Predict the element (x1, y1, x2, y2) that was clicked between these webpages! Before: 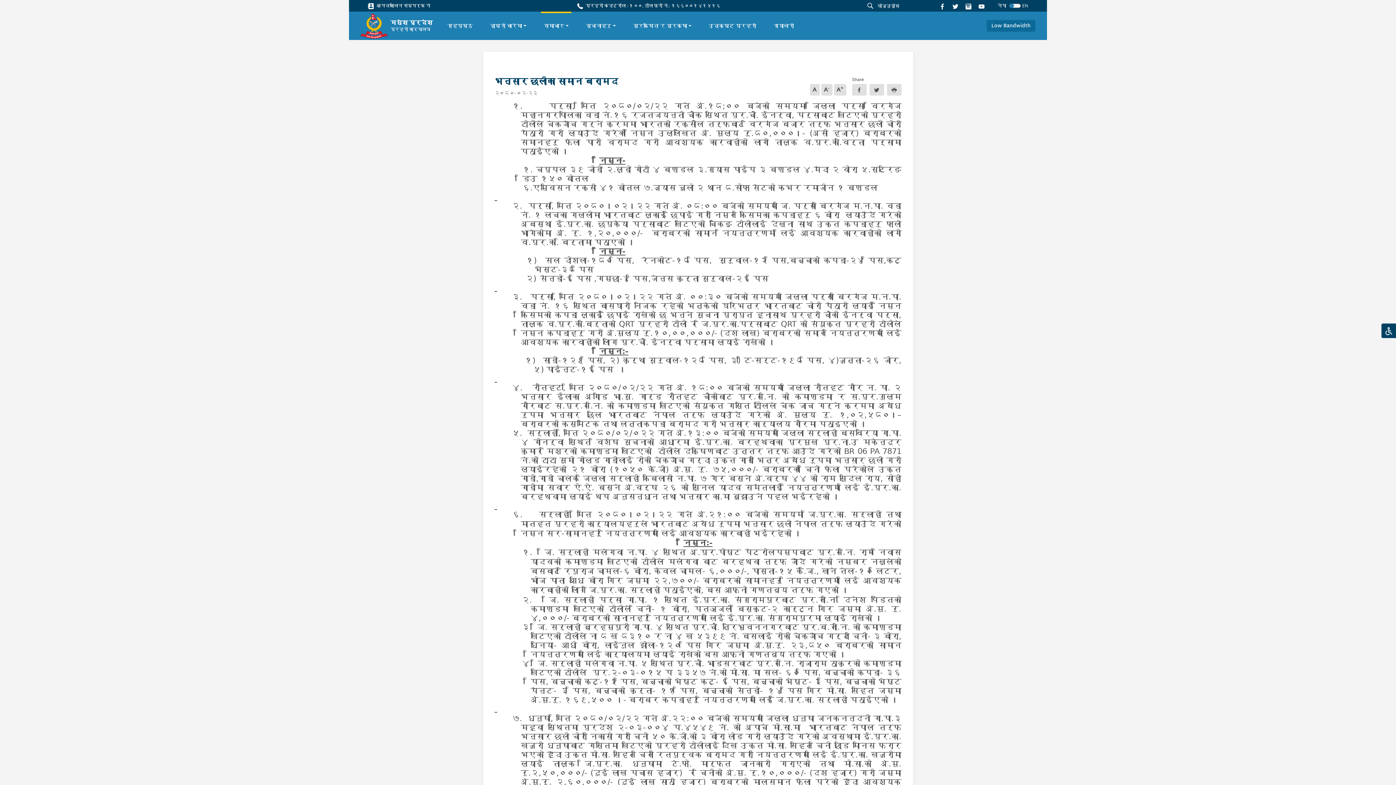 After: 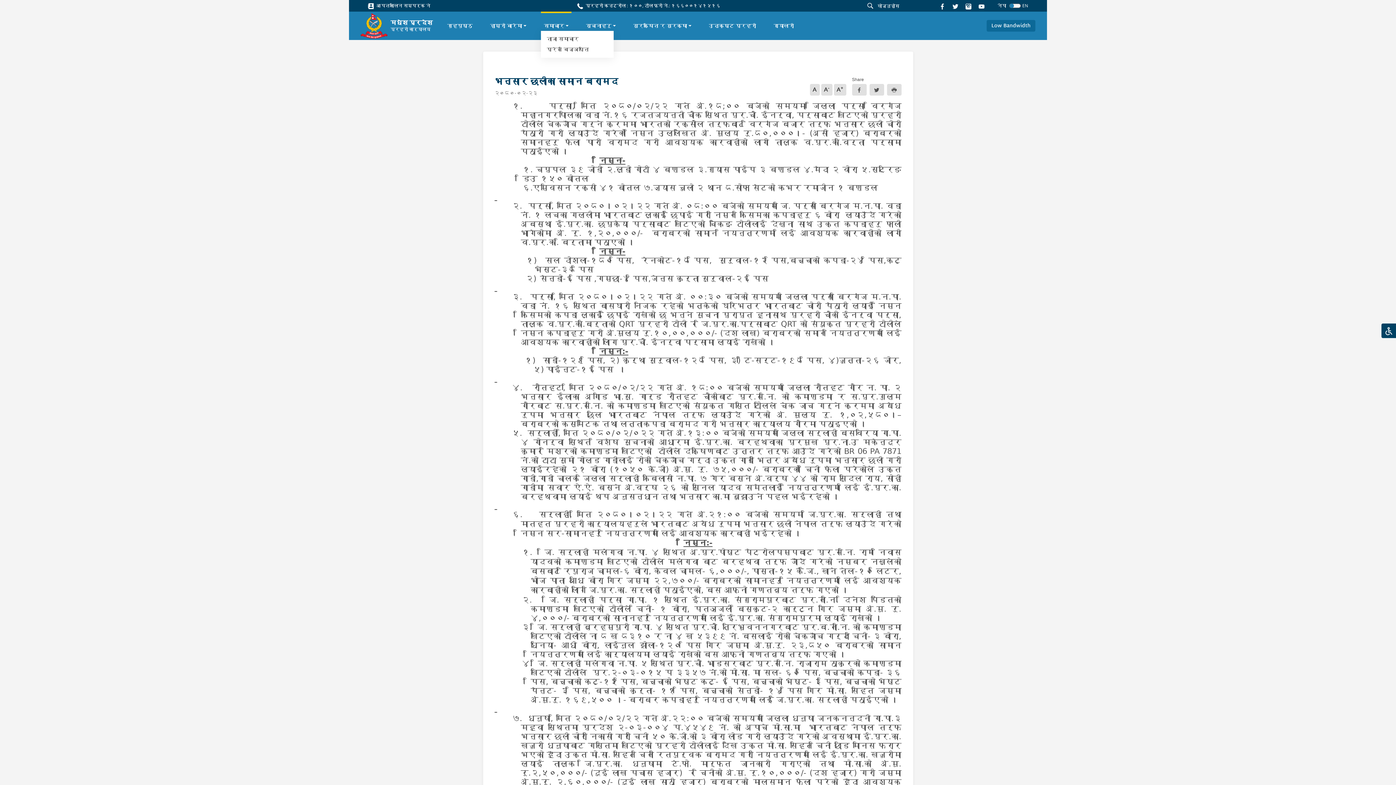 Action: bbox: (541, 19, 571, 32) label: समाचार